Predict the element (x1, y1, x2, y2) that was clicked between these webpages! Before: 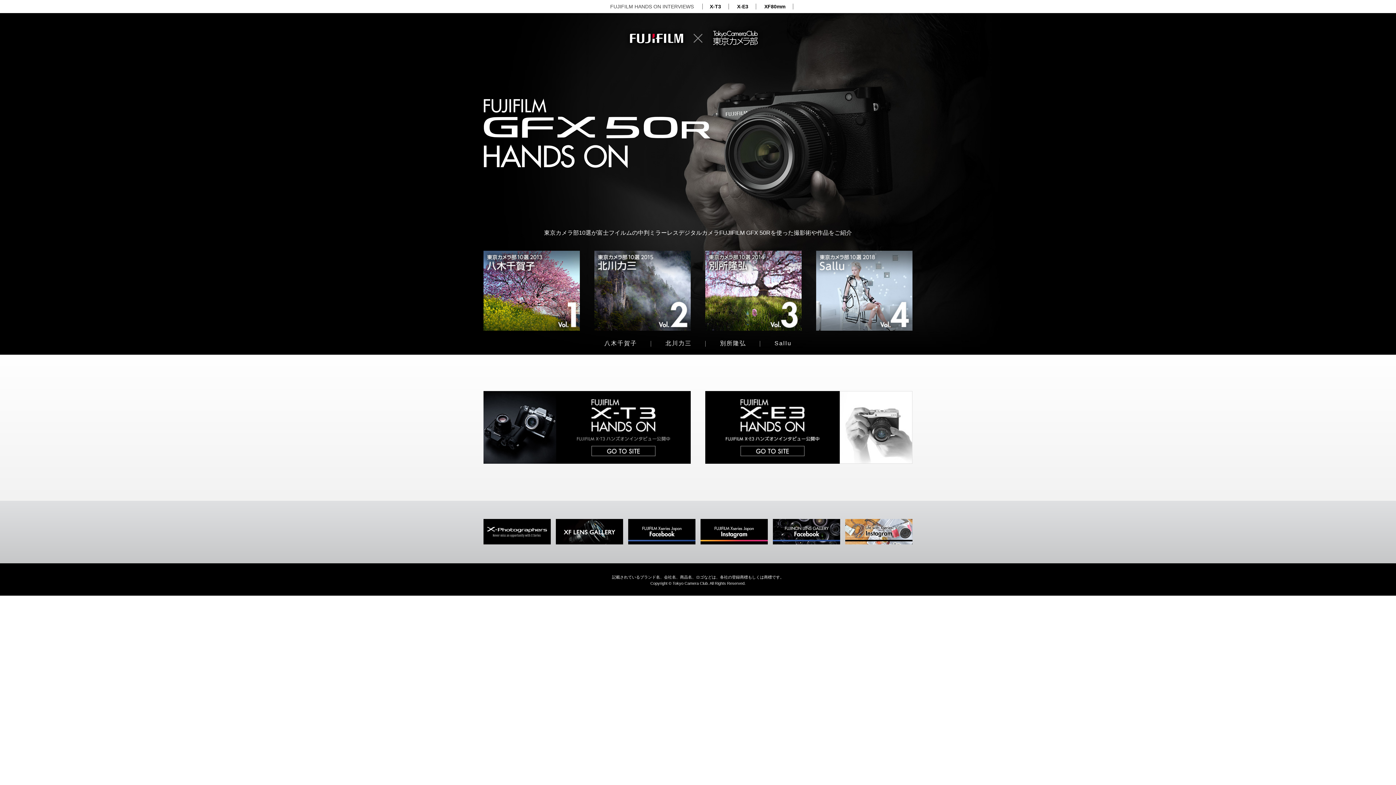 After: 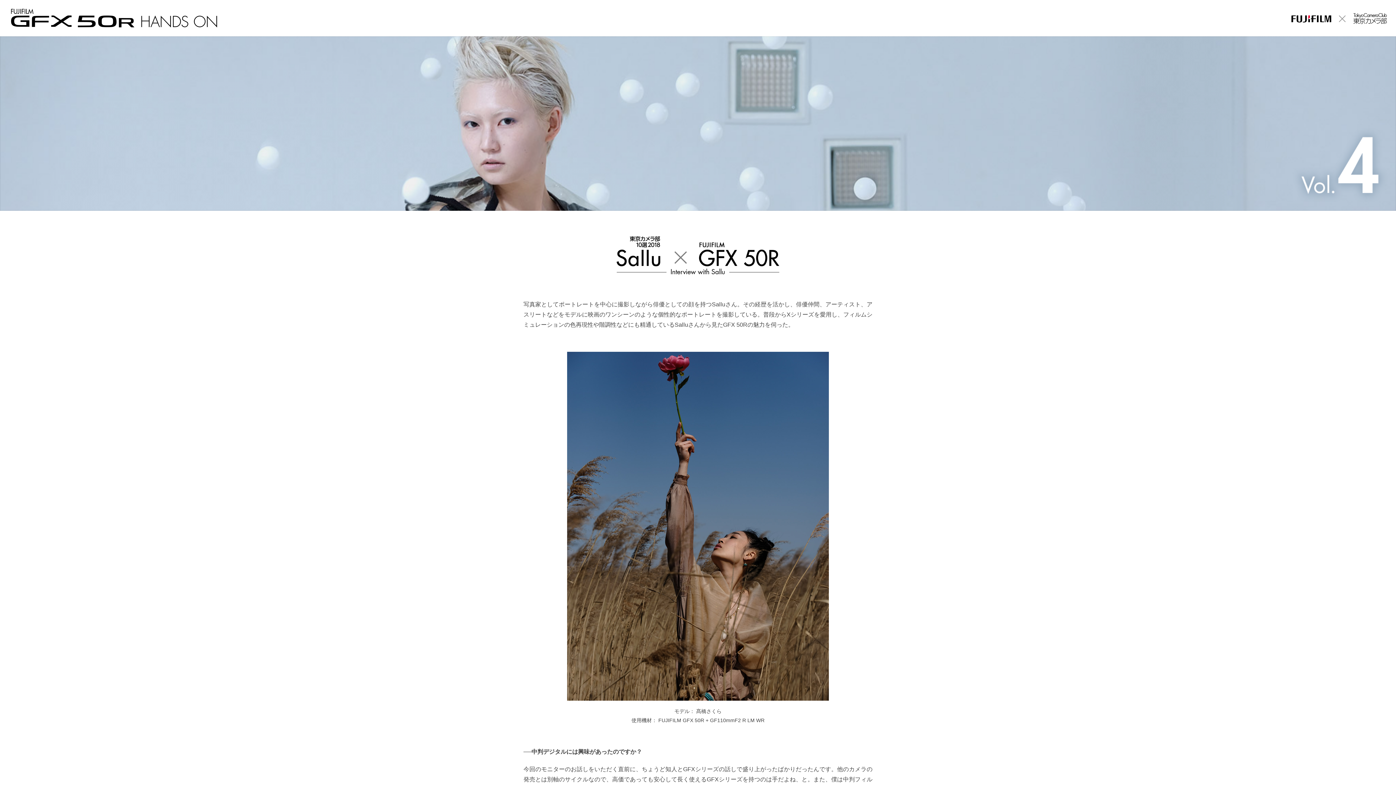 Action: label: Sallu bbox: (774, 340, 791, 346)